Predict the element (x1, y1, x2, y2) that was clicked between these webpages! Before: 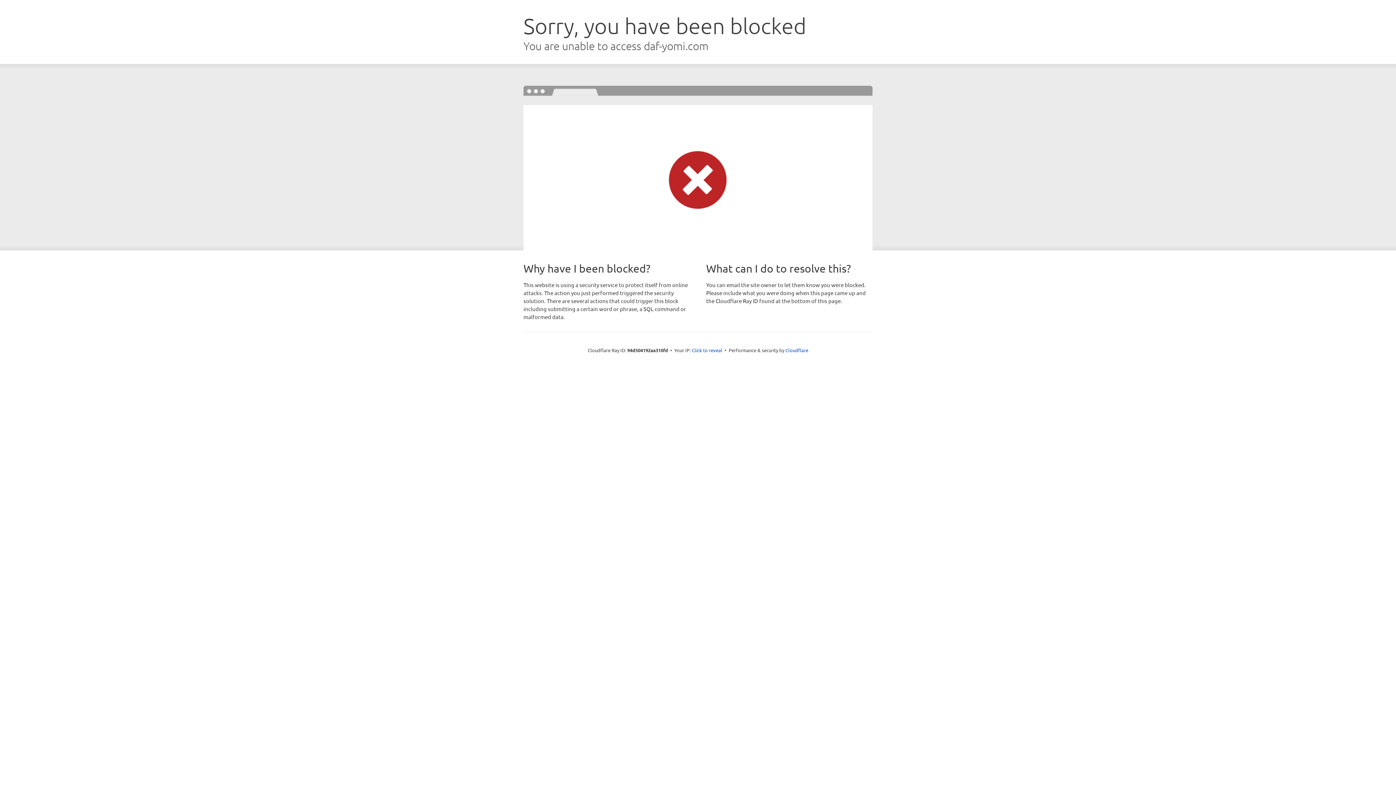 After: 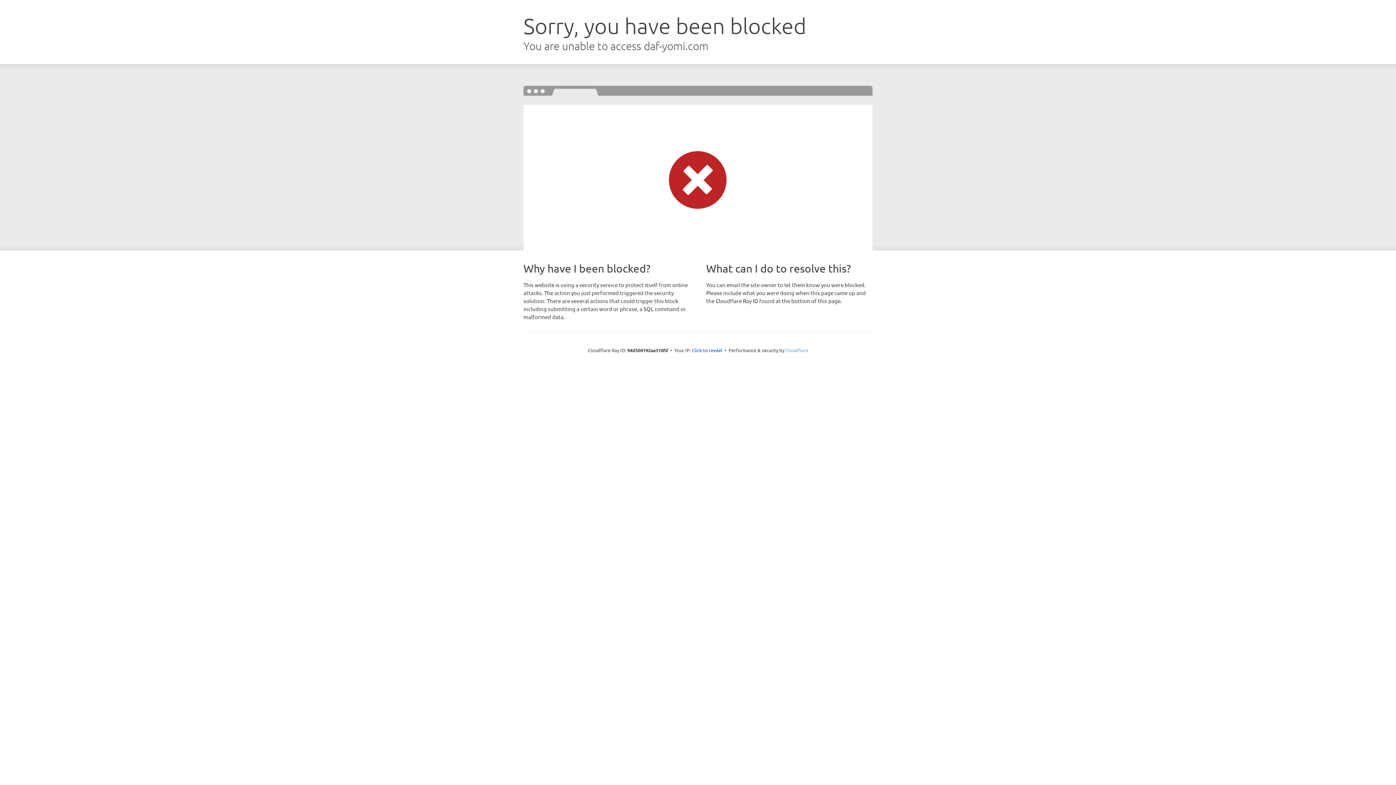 Action: bbox: (785, 347, 808, 353) label: Cloudflare